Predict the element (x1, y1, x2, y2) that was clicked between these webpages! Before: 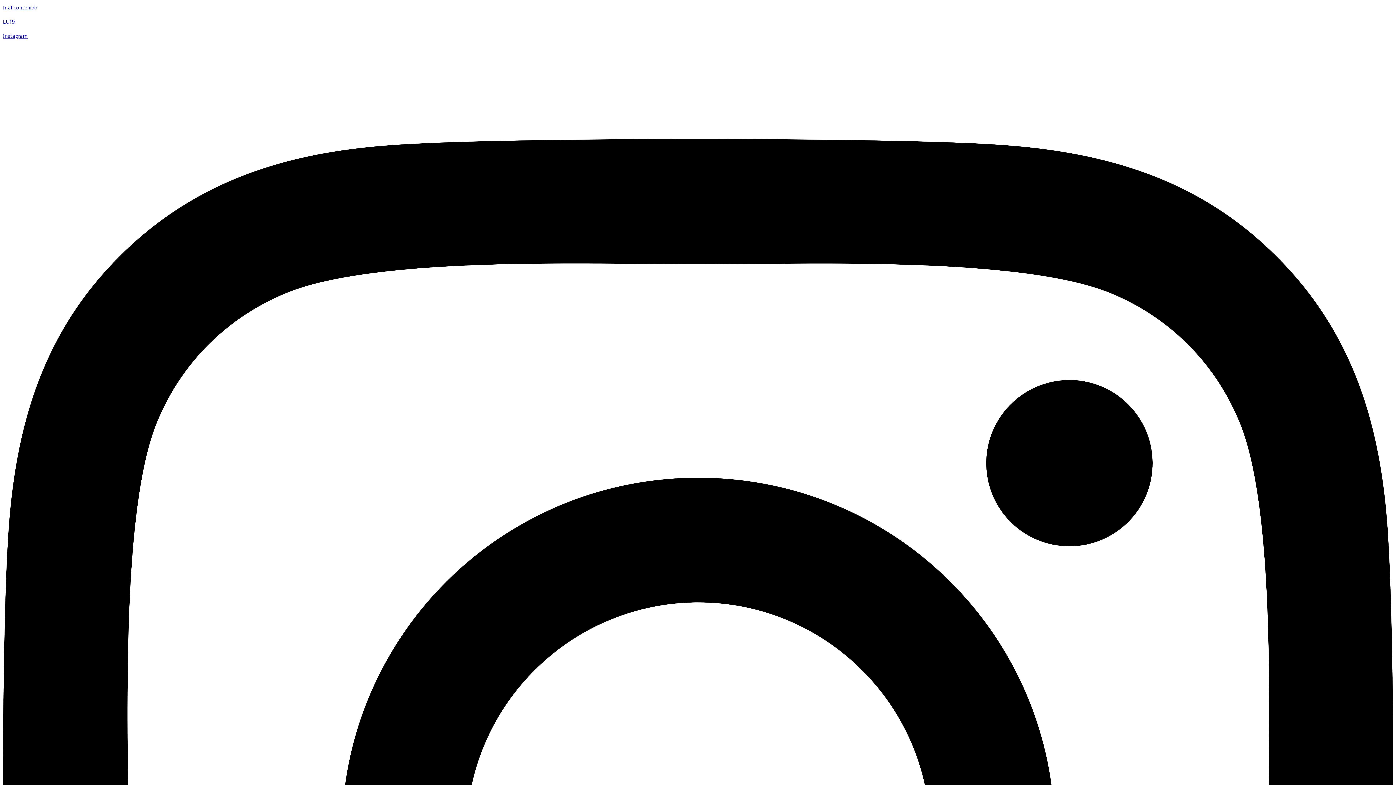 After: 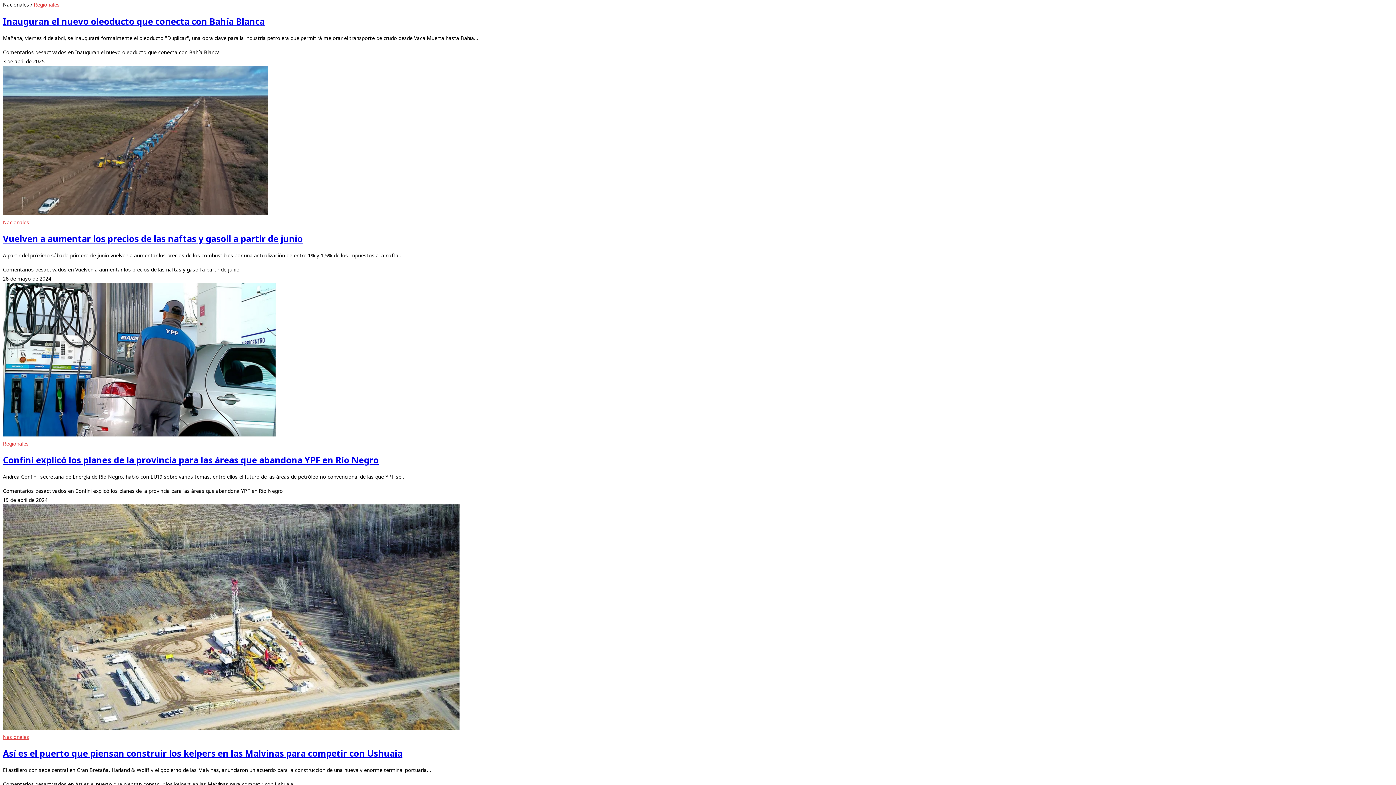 Action: bbox: (2, 4, 37, 10) label: Ir al contenido